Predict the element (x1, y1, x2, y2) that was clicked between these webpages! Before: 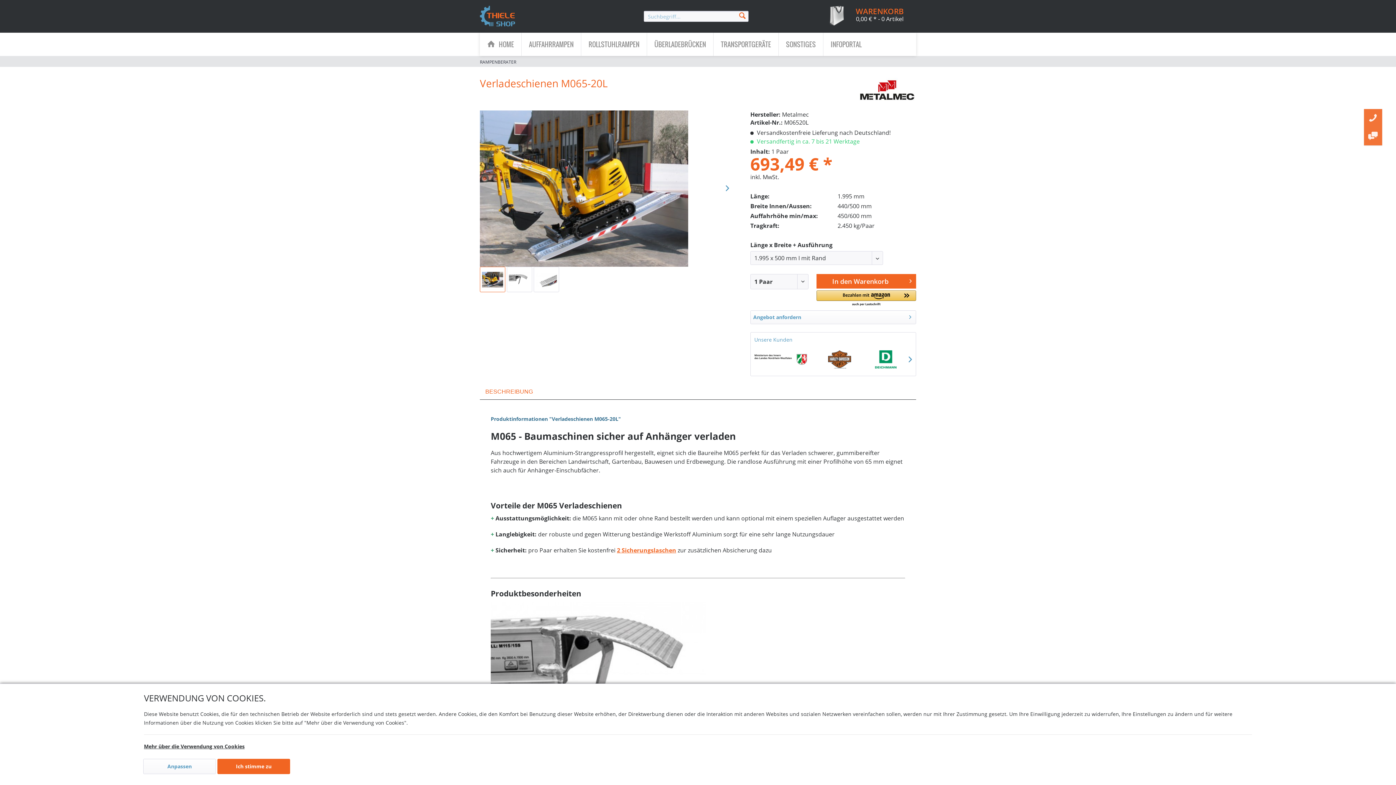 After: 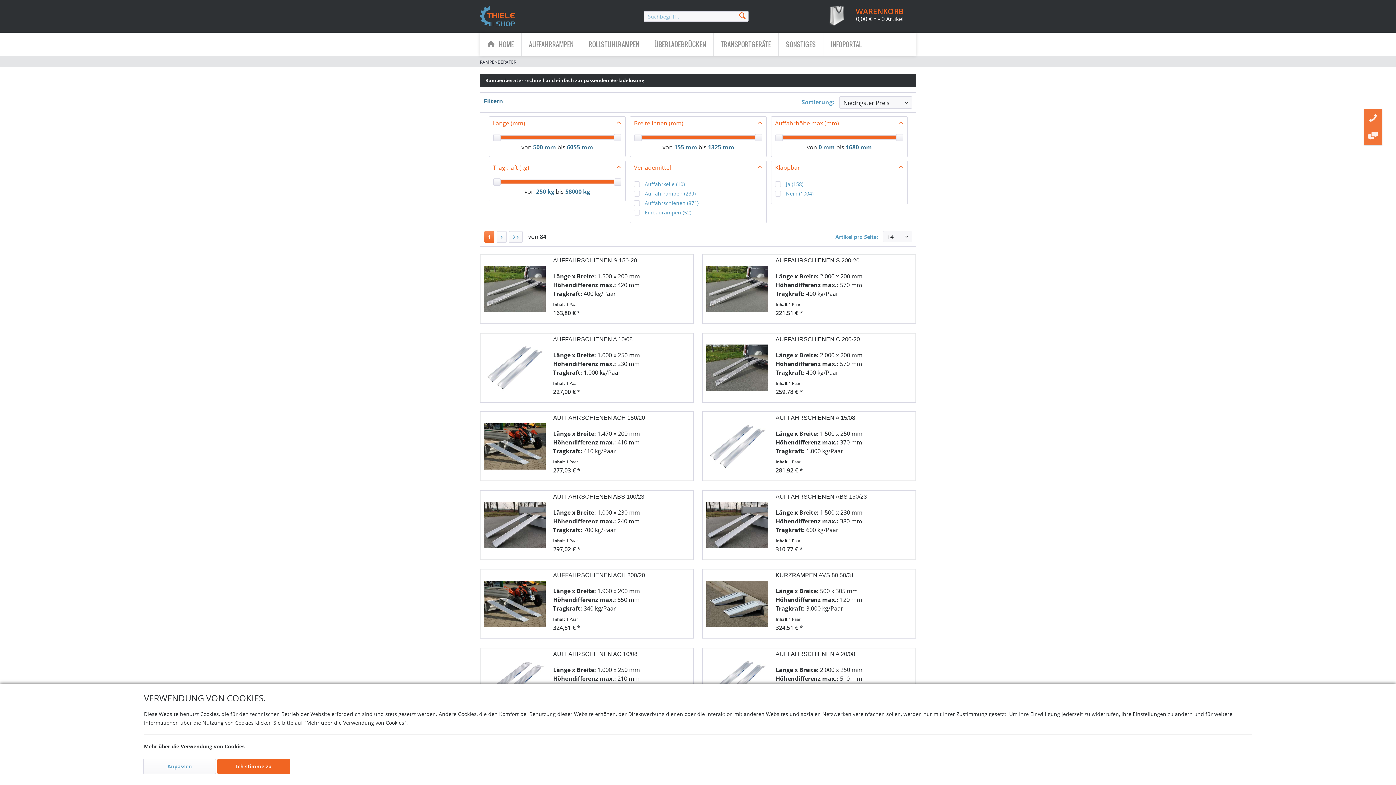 Action: bbox: (480, 56, 516, 68) label: RAMPENBERATER